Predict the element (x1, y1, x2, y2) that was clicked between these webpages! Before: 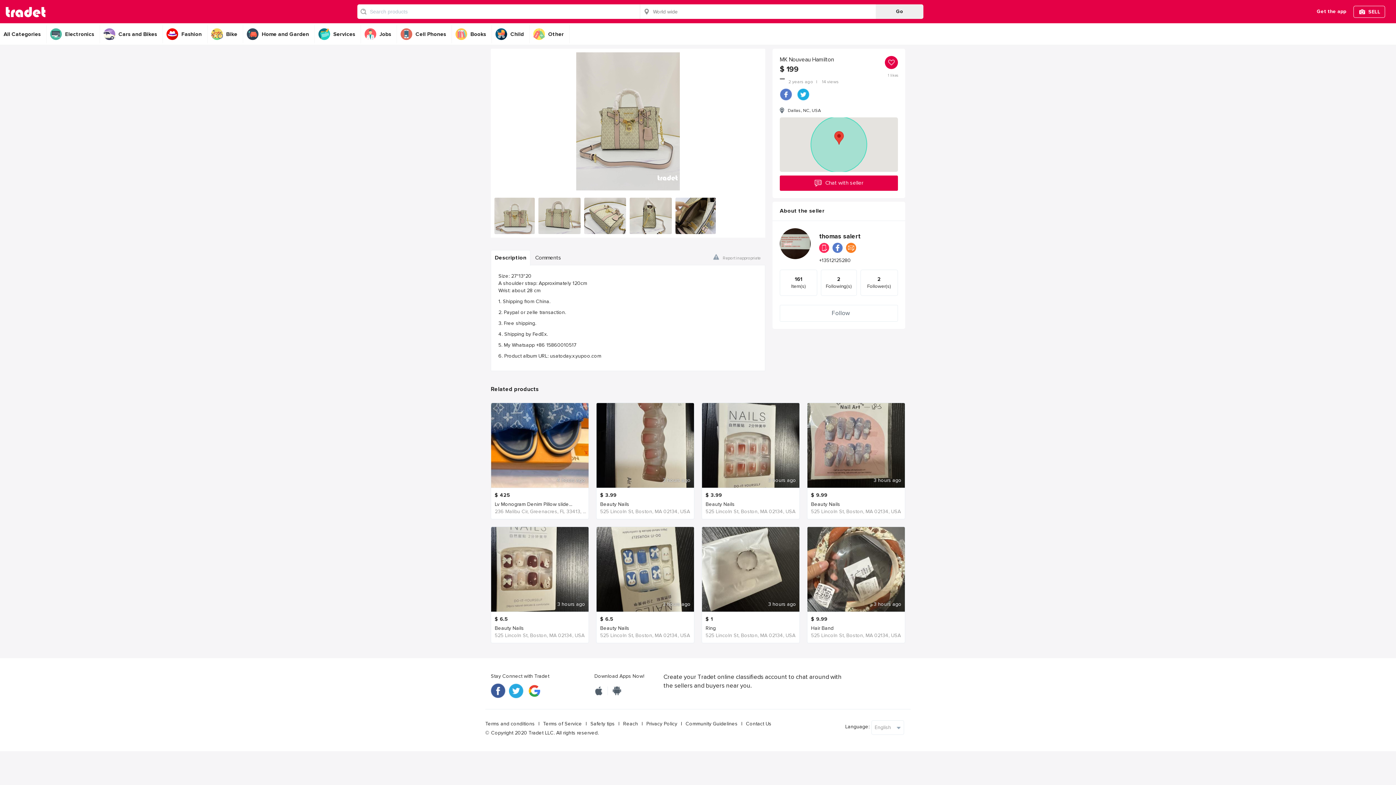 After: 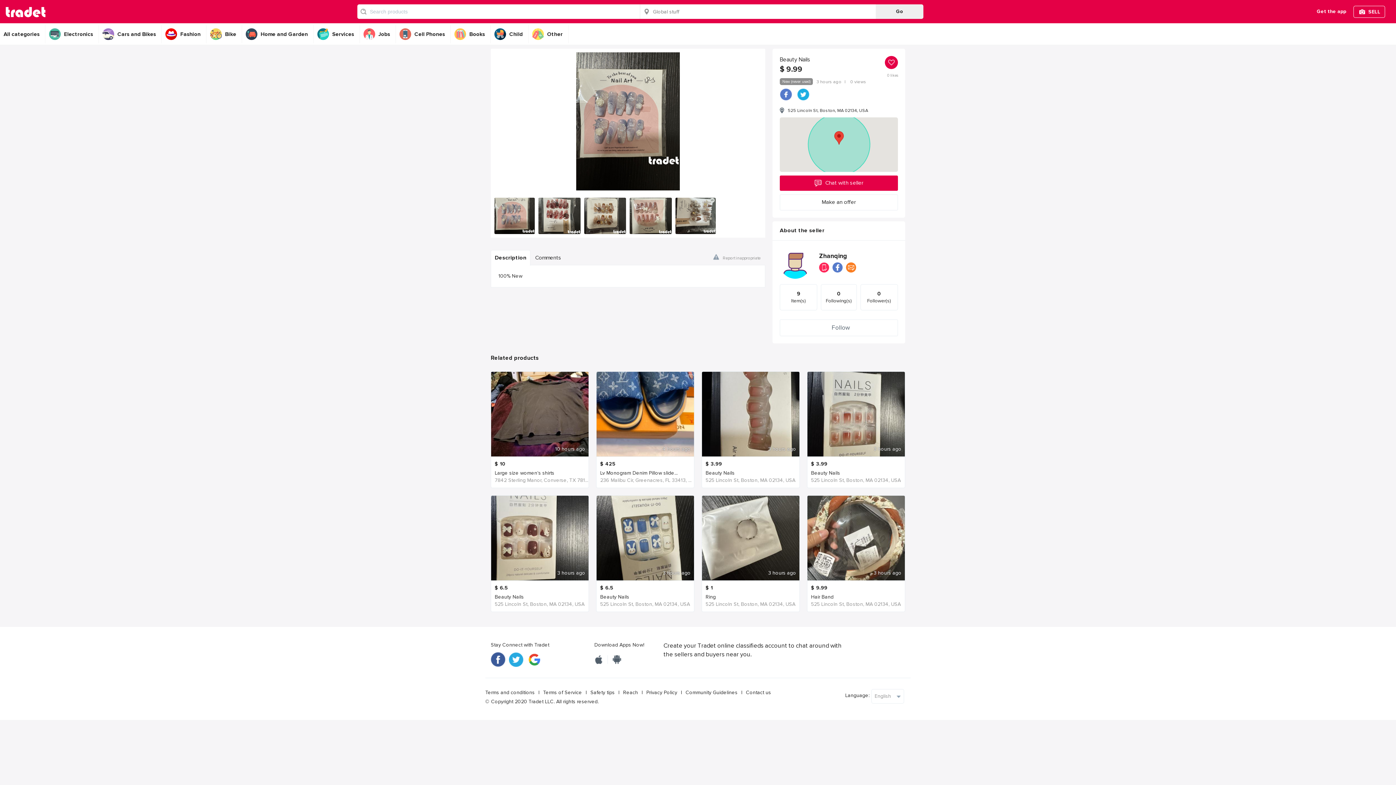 Action: bbox: (807, 402, 905, 488) label: 3 hours ago